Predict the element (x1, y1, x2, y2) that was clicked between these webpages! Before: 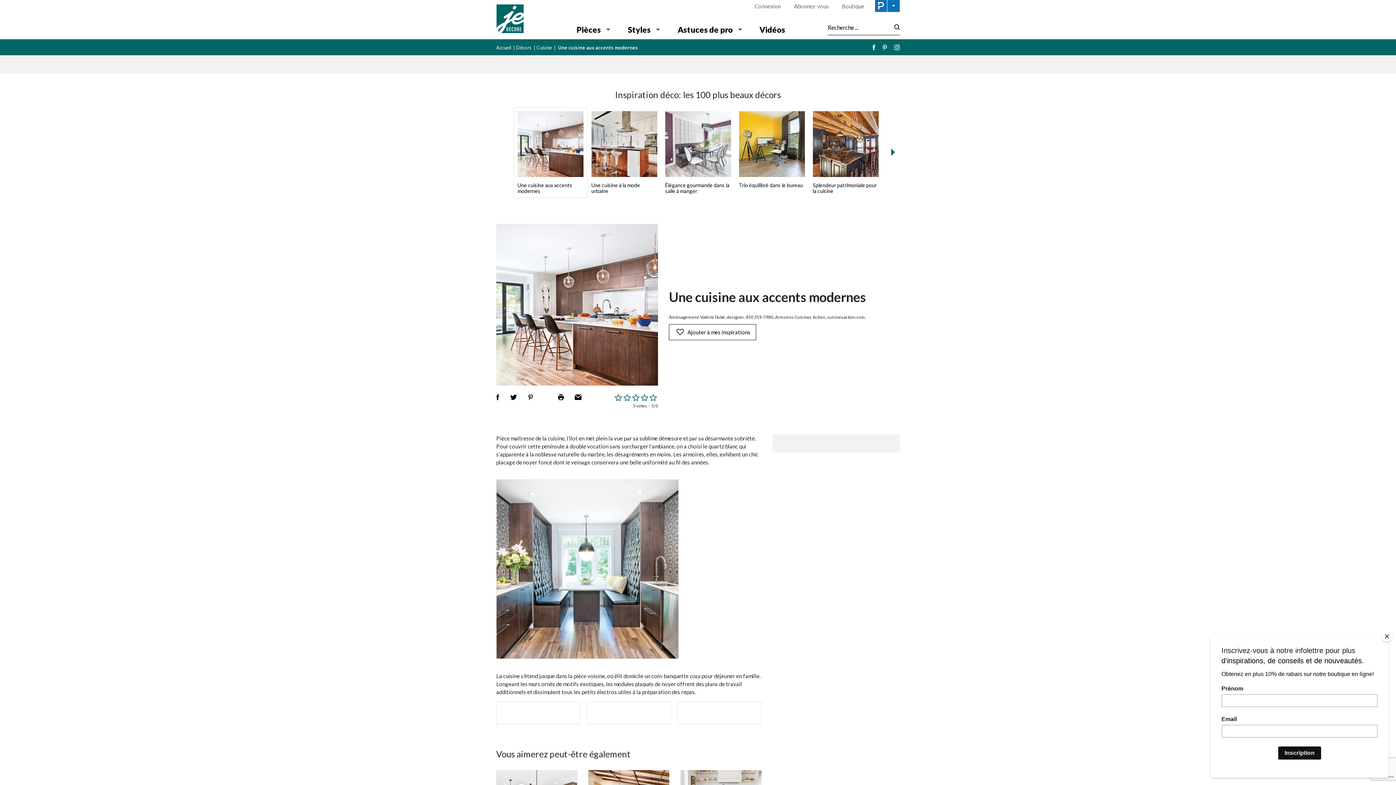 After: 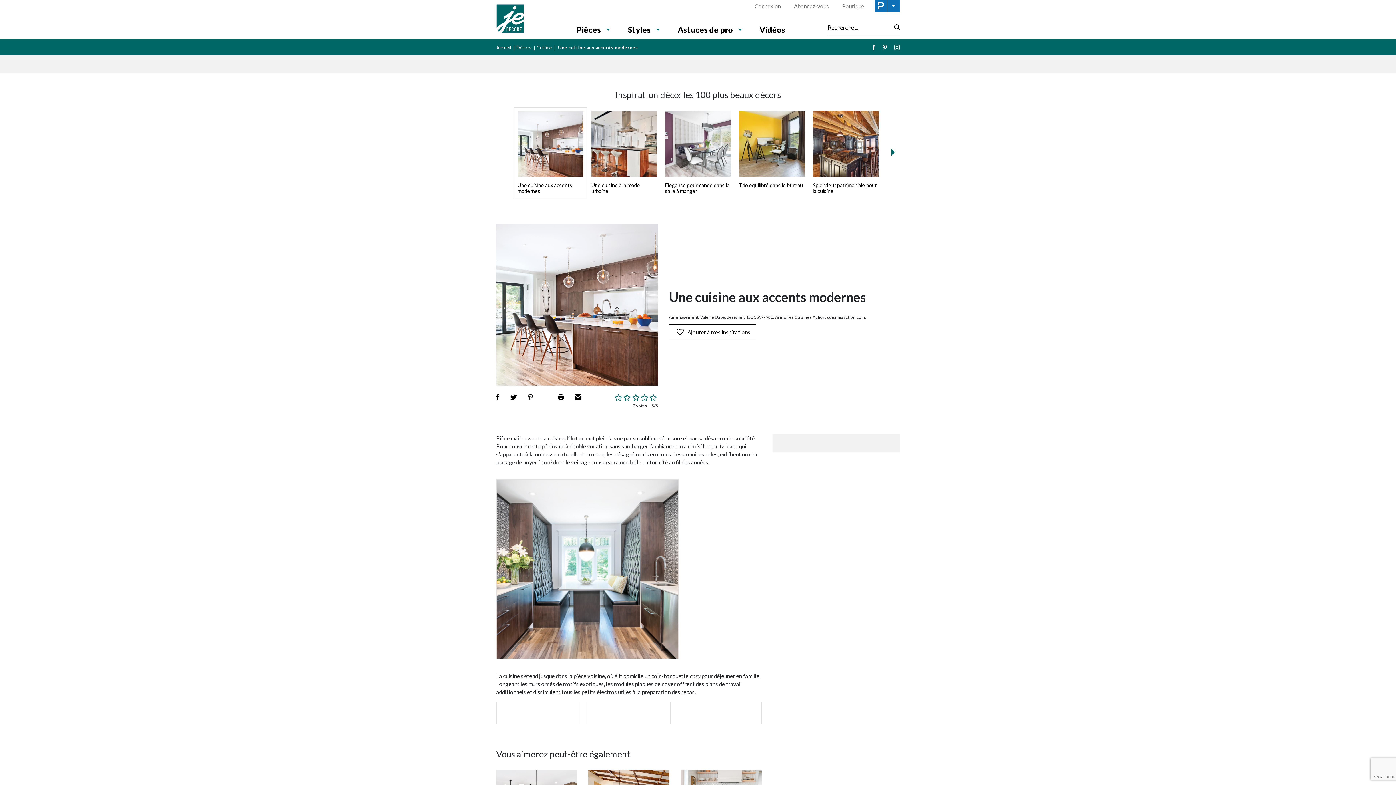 Action: label: Close bbox: (1381, 631, 1392, 642)